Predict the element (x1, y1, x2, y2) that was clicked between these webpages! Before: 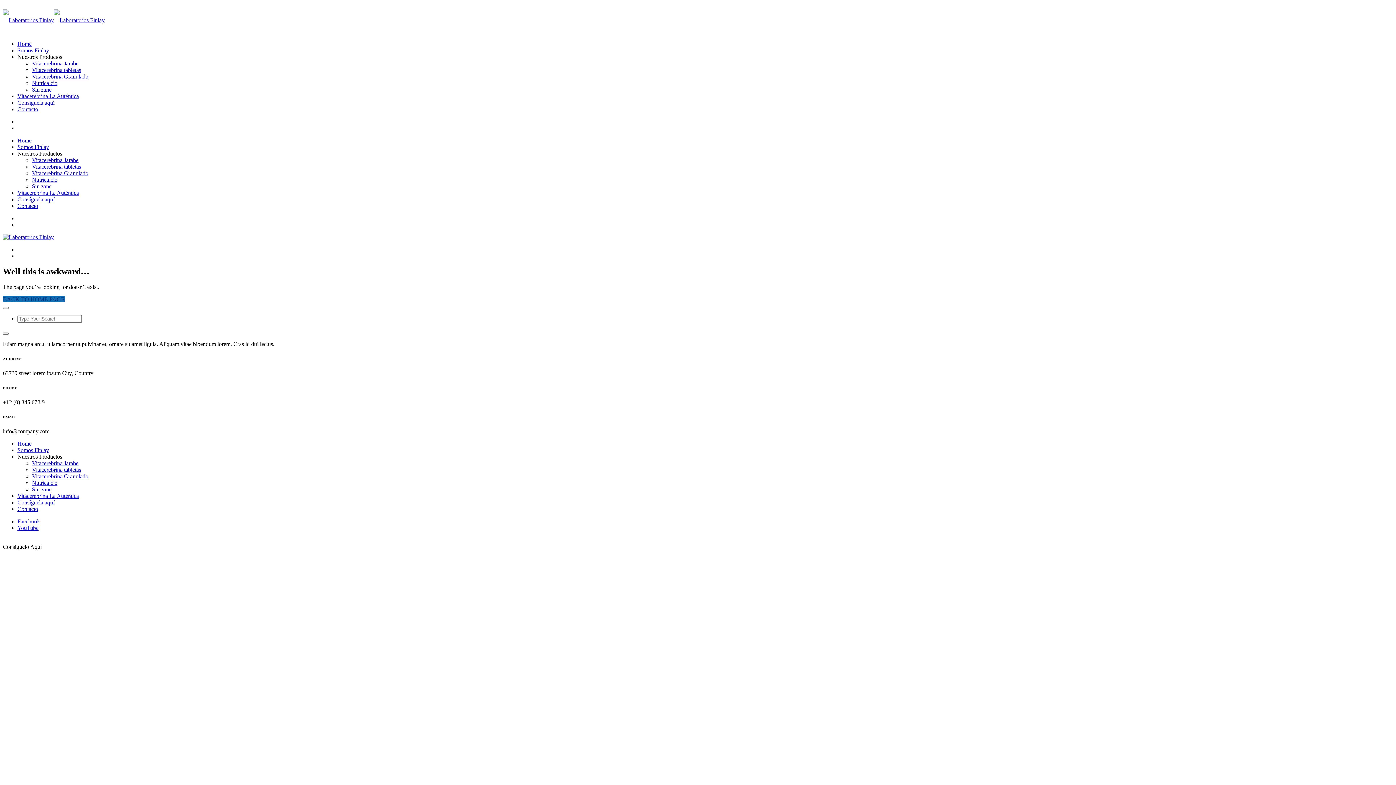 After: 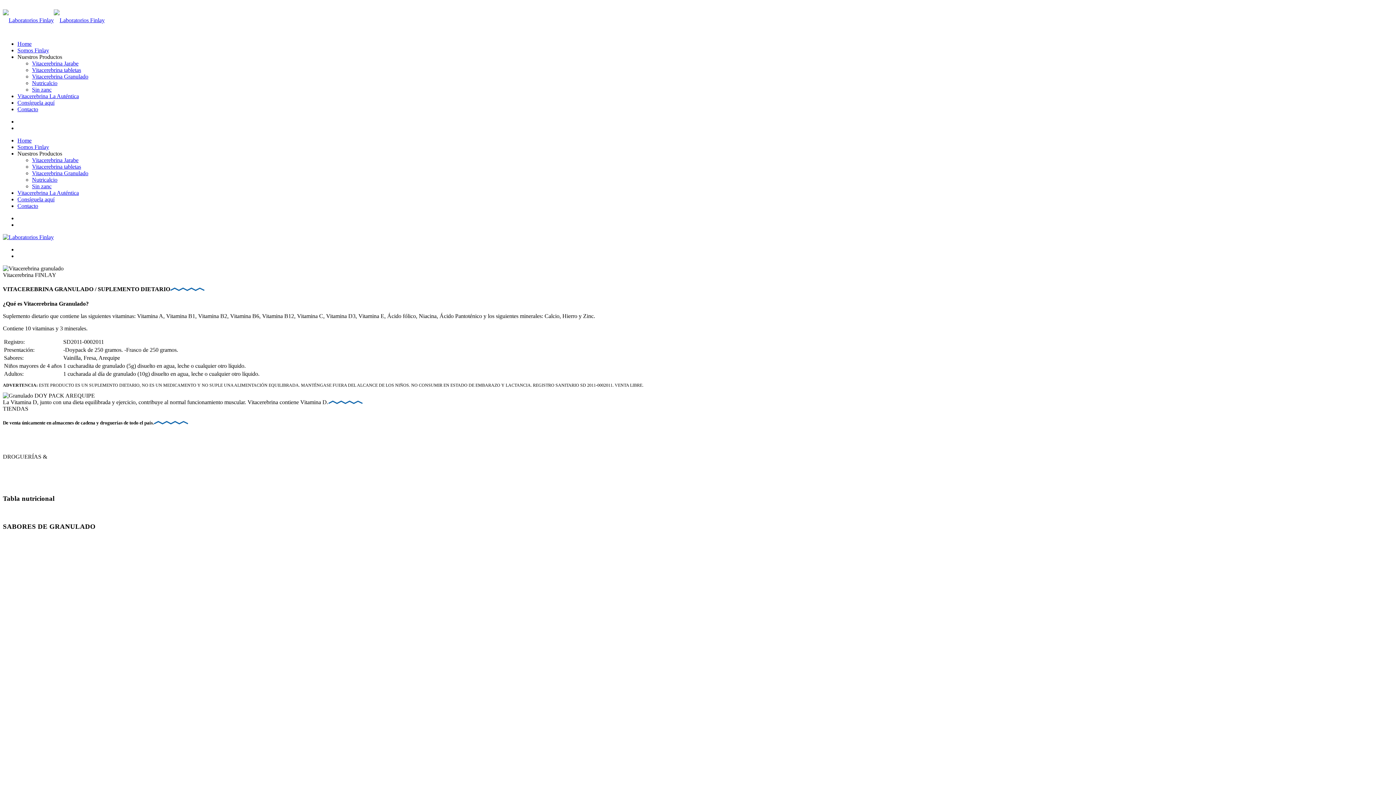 Action: label: Vitacerebrina Granulado bbox: (32, 73, 88, 79)